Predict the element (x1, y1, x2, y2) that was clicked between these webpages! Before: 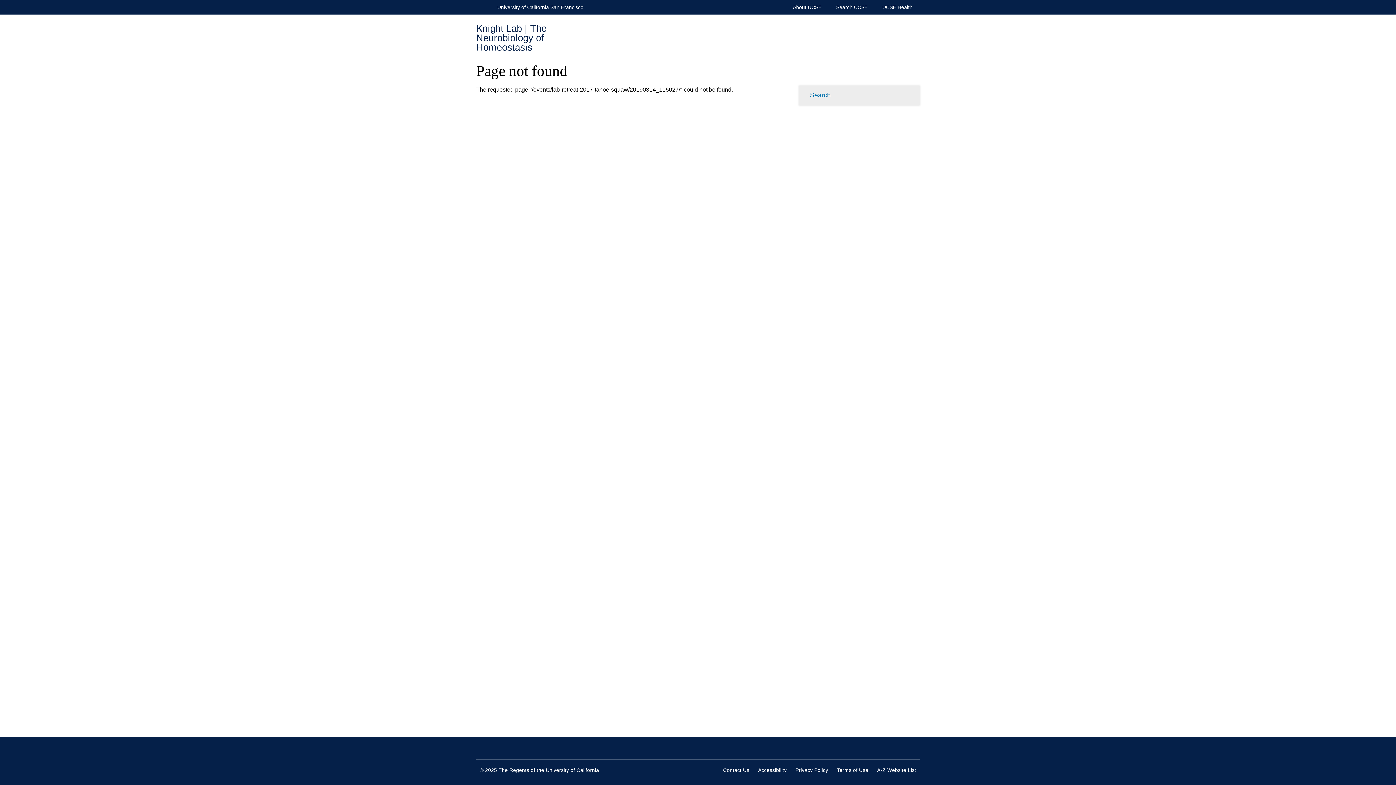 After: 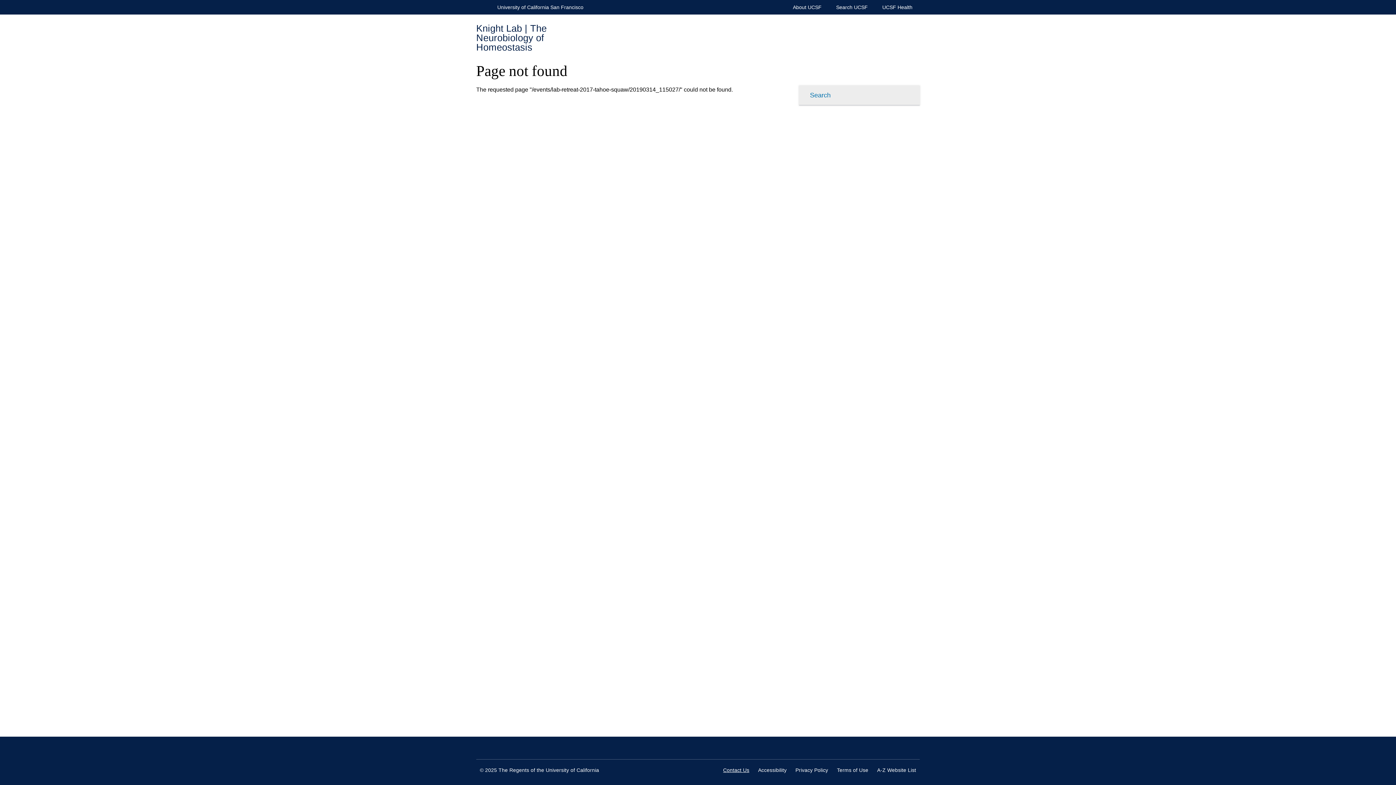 Action: label: Contact Us bbox: (723, 767, 749, 773)